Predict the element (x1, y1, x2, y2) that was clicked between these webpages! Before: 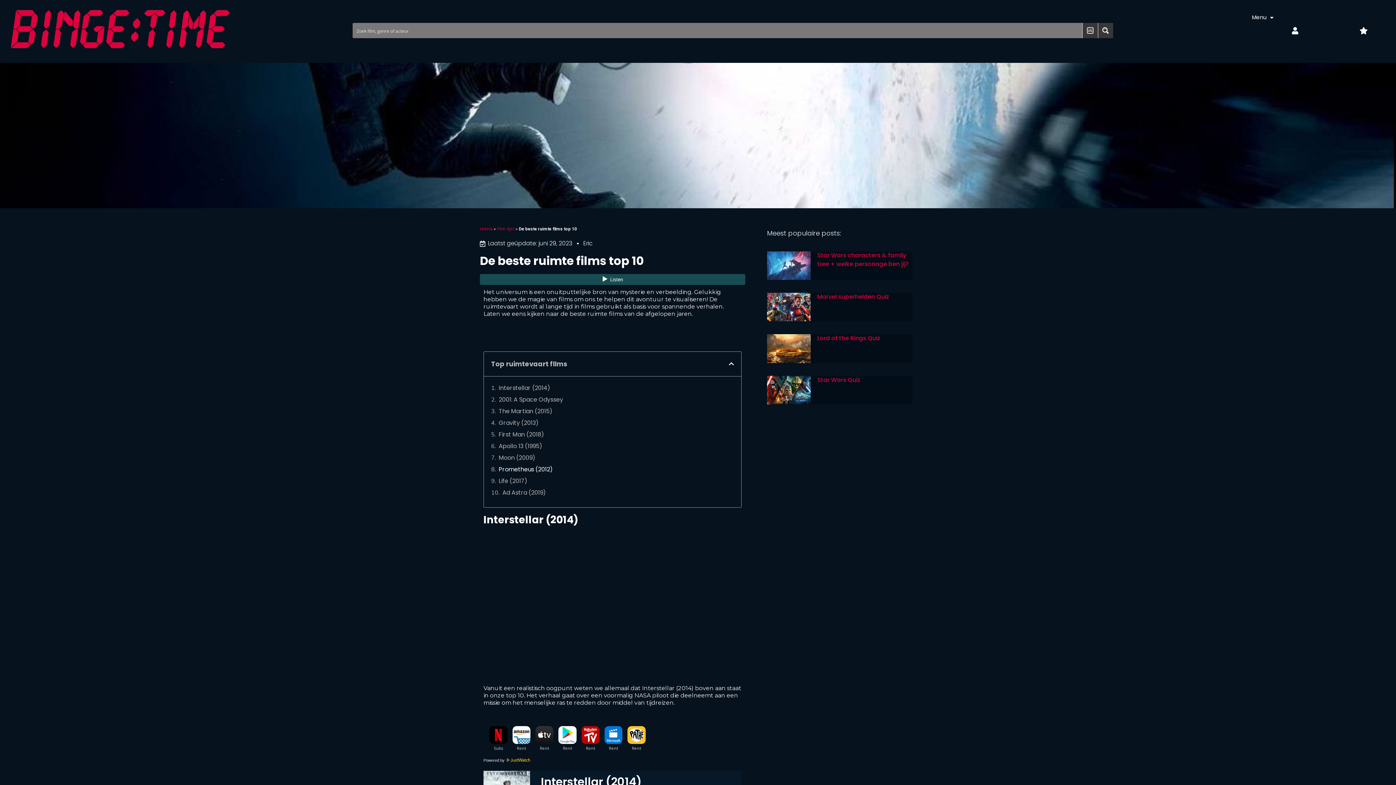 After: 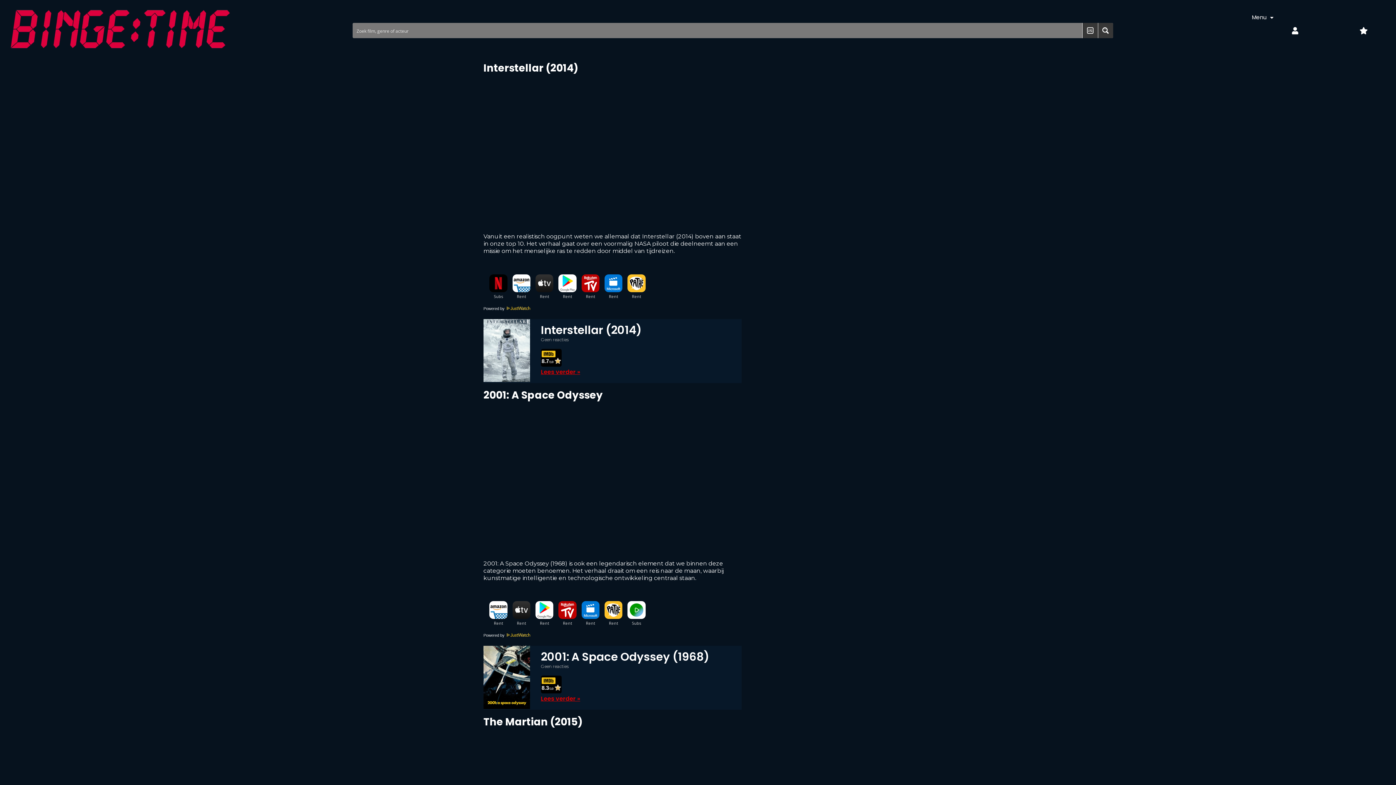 Action: label: Interstellar (2014) bbox: (498, 383, 550, 392)